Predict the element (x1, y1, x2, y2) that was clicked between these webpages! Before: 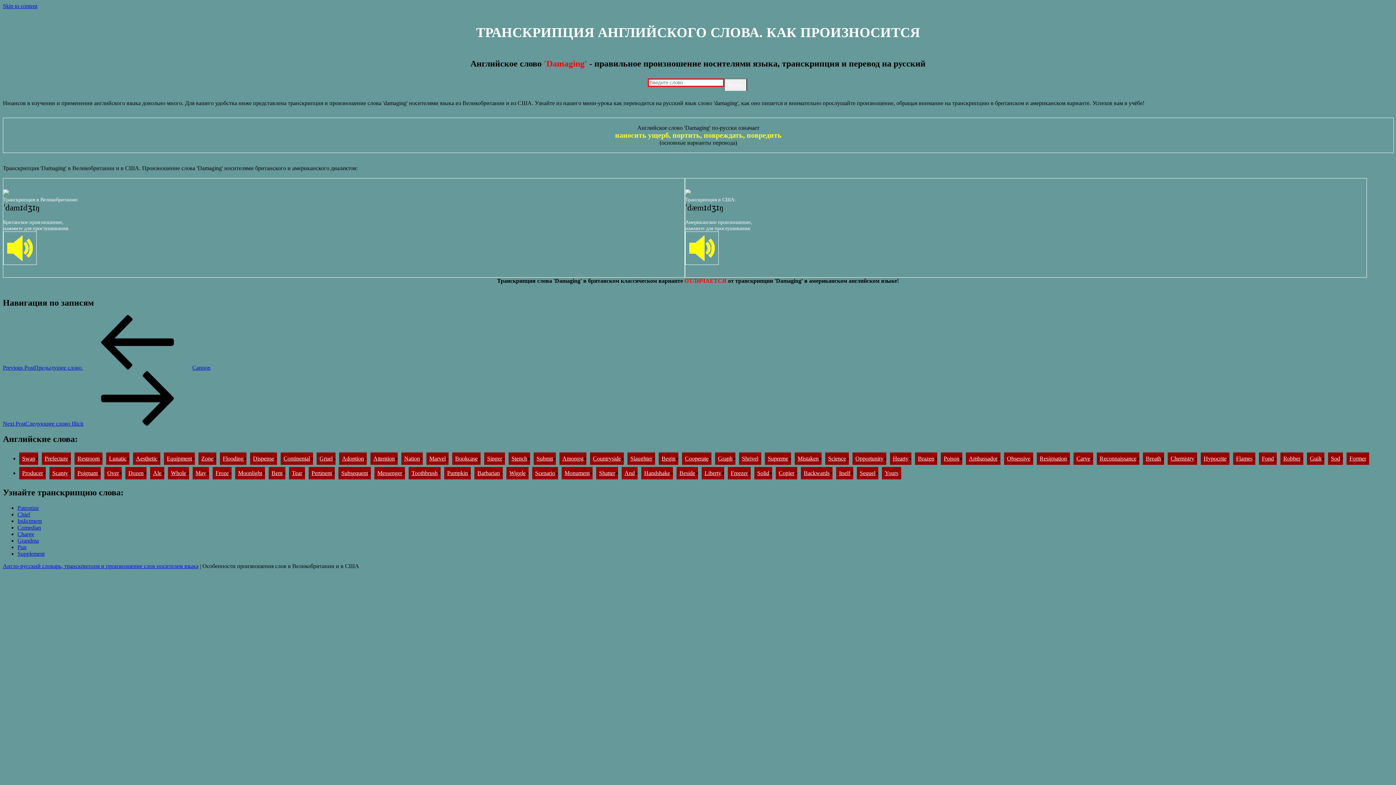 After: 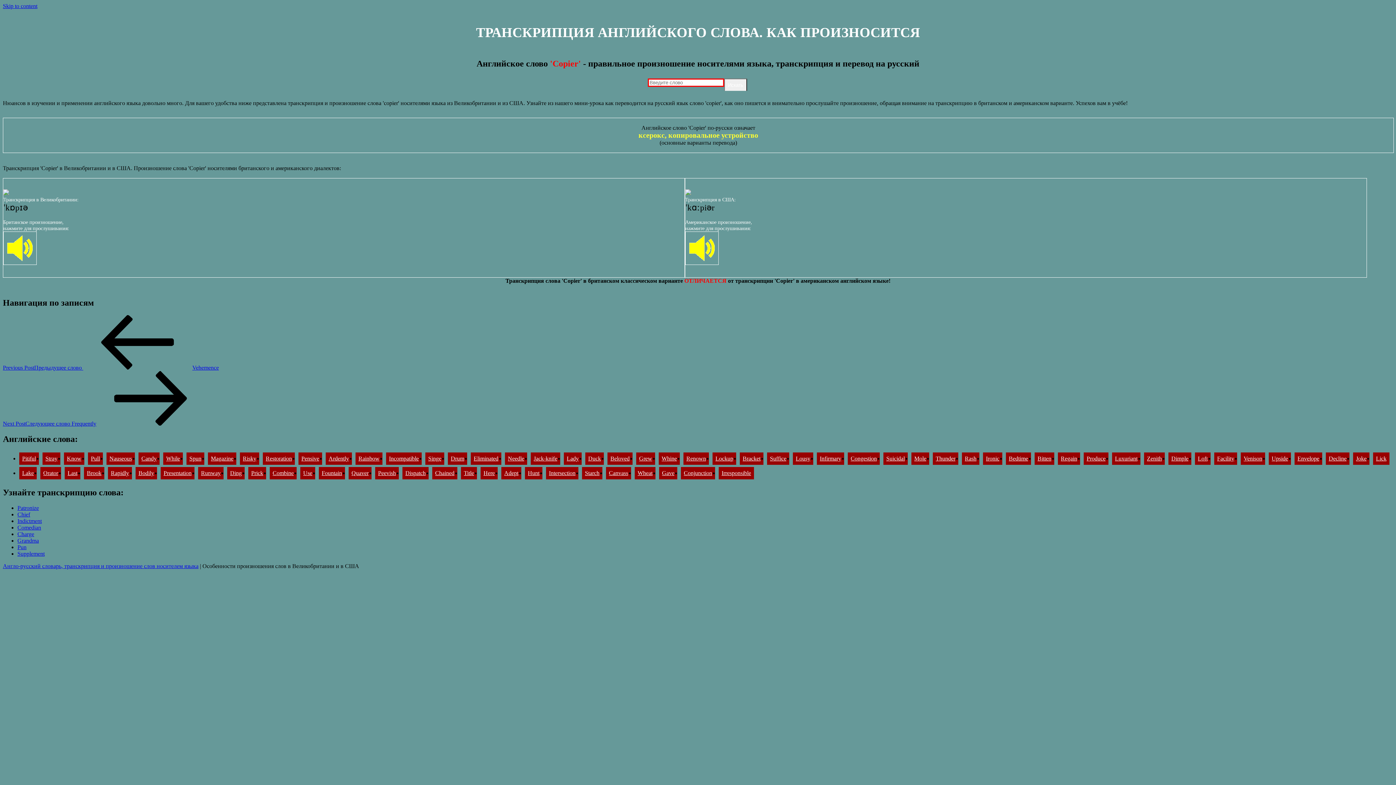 Action: label: Copier bbox: (778, 470, 794, 476)